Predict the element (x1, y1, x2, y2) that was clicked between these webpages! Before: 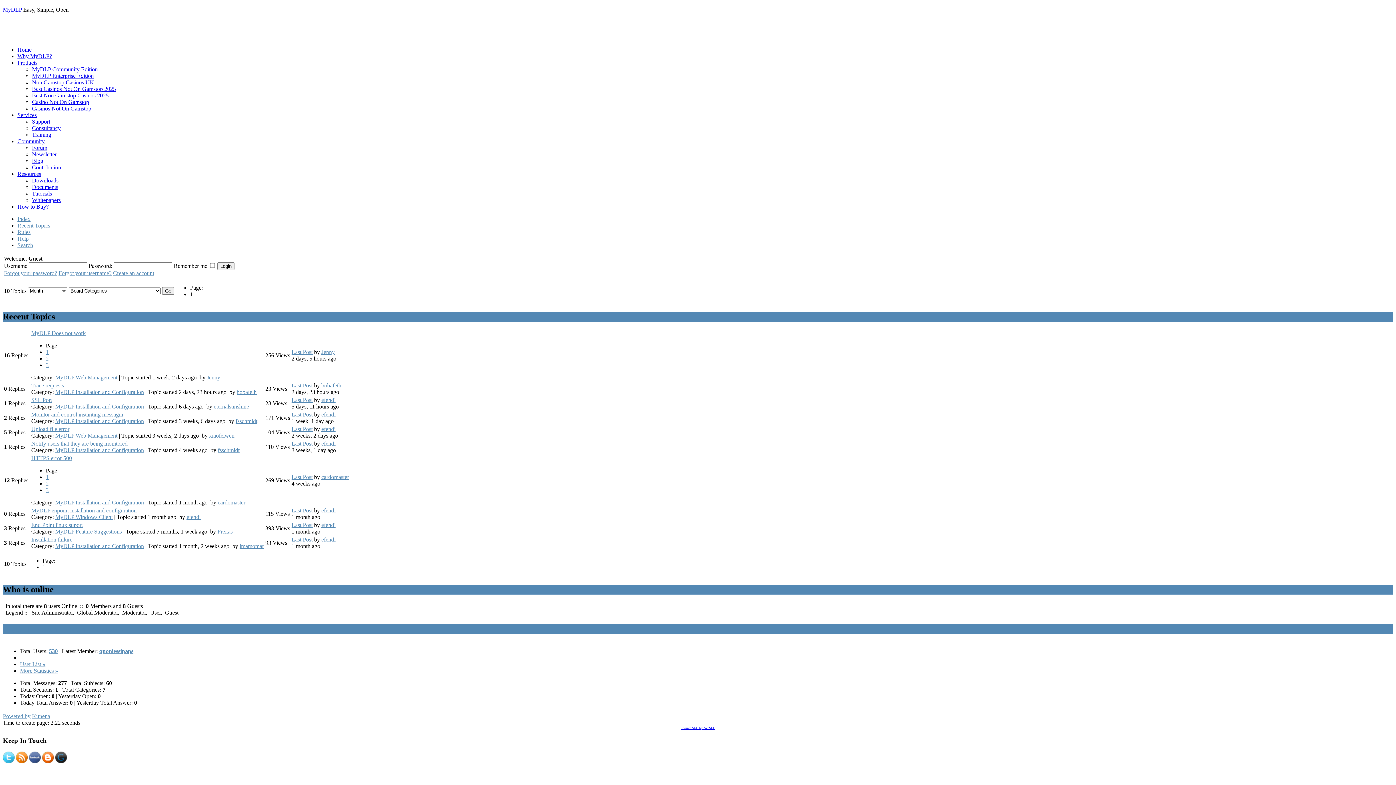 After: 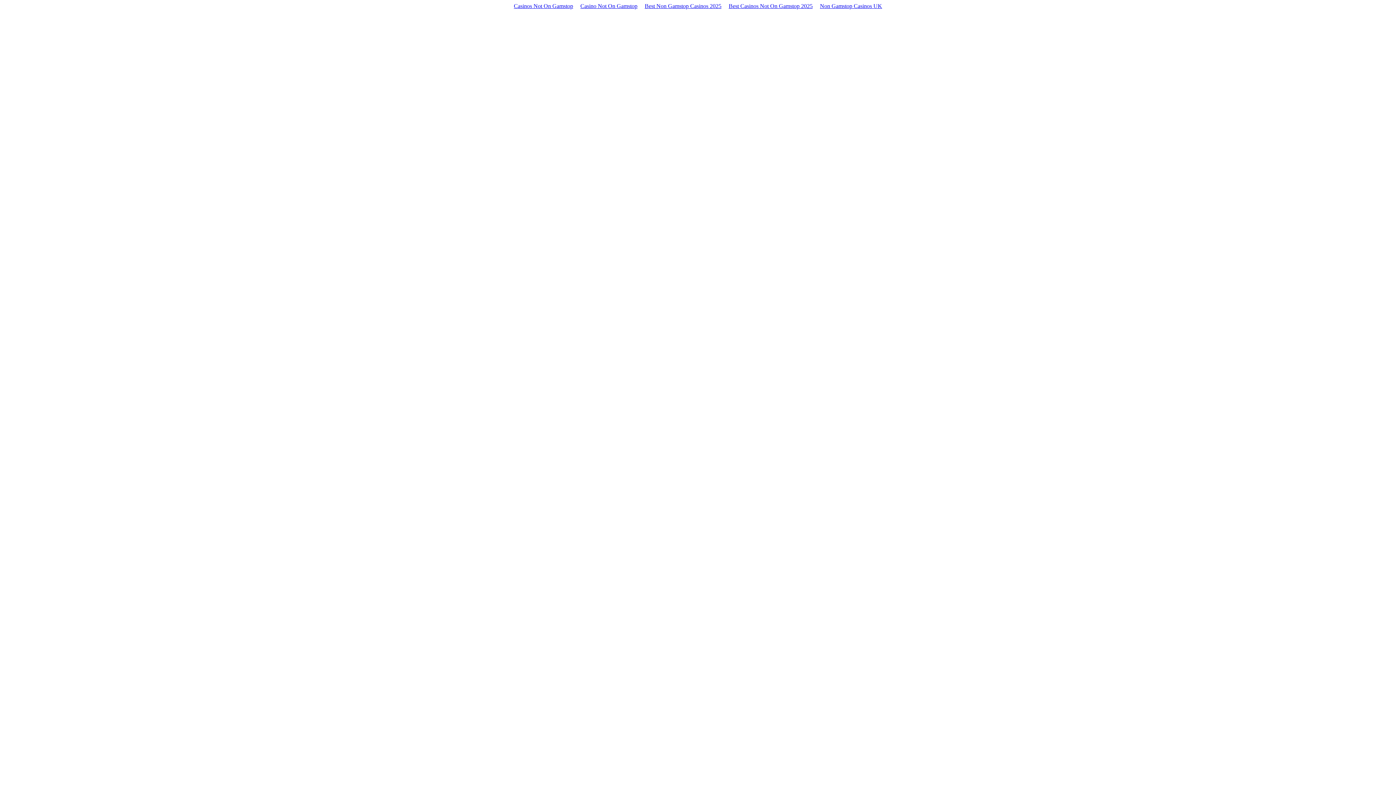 Action: label: efendi bbox: (321, 397, 335, 403)